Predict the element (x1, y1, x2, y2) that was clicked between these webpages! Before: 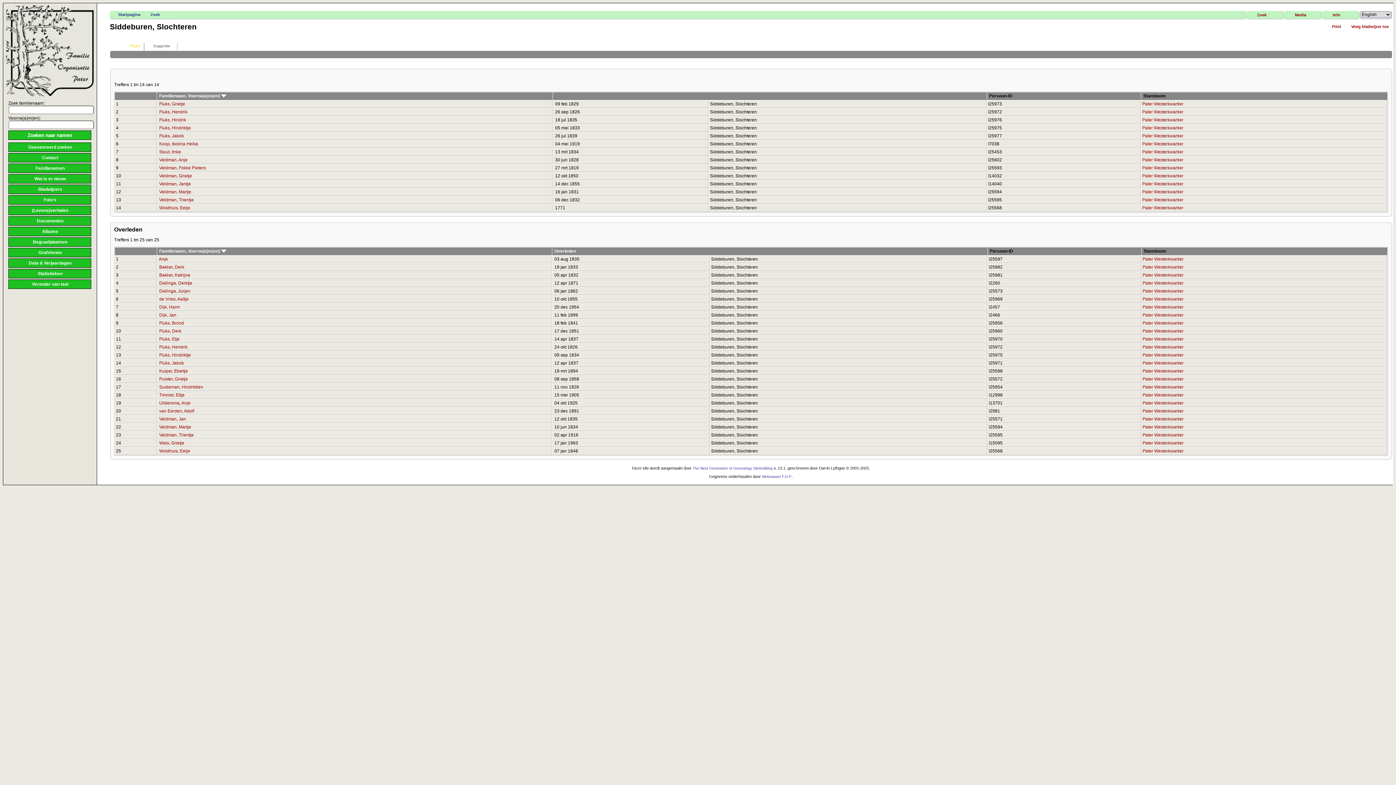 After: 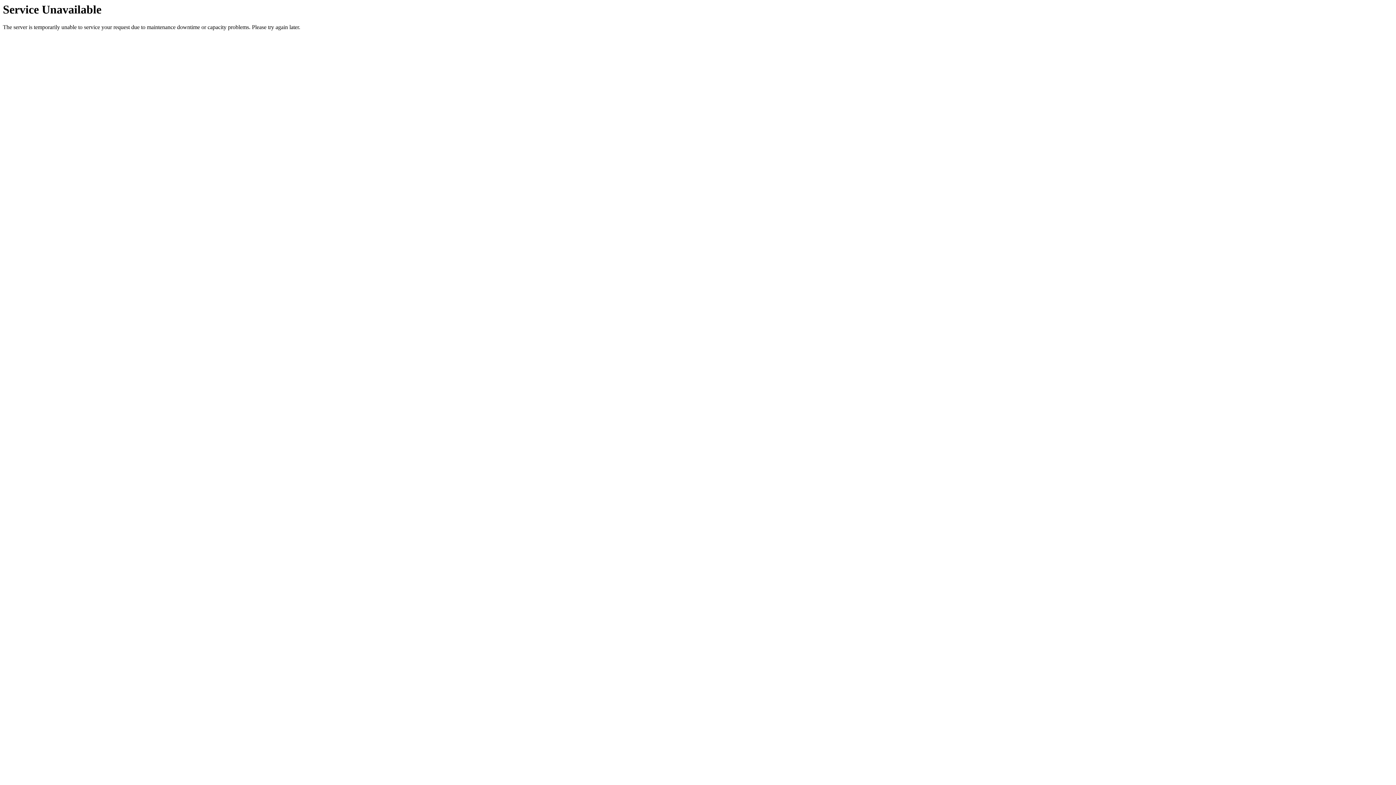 Action: label: Pater Westerkwartier bbox: (1142, 384, 1184, 389)